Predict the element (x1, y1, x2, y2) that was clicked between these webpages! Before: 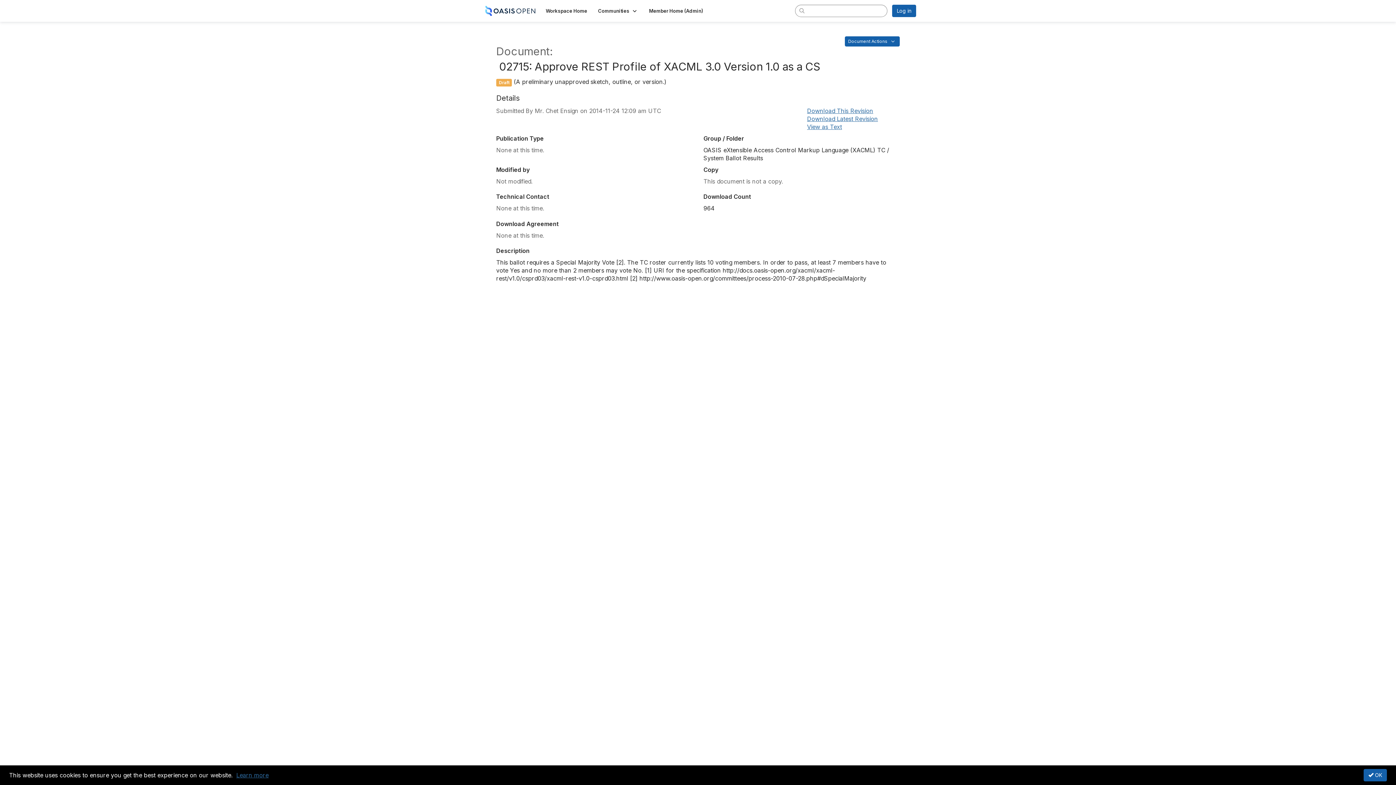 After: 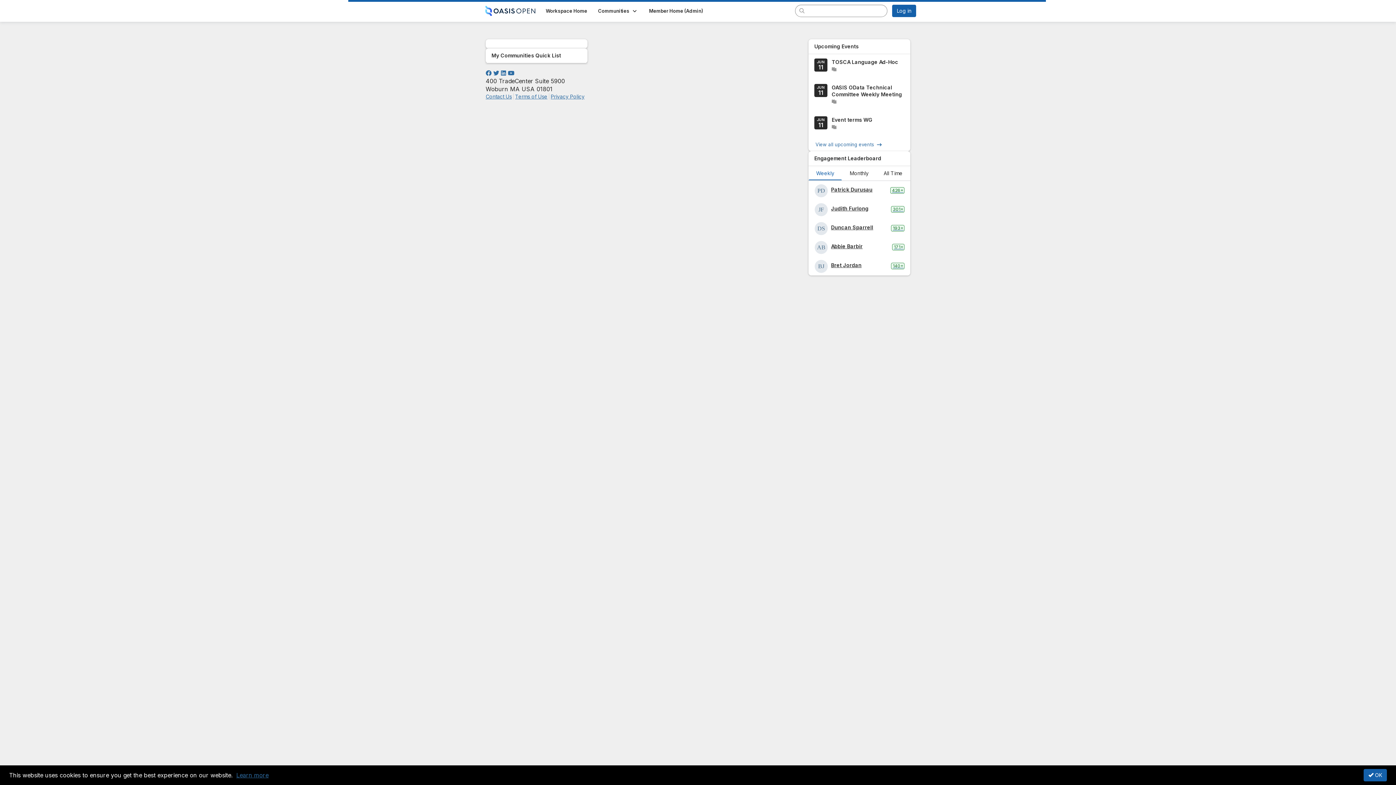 Action: bbox: (643, 5, 708, 16) label: Member Home (Admin)